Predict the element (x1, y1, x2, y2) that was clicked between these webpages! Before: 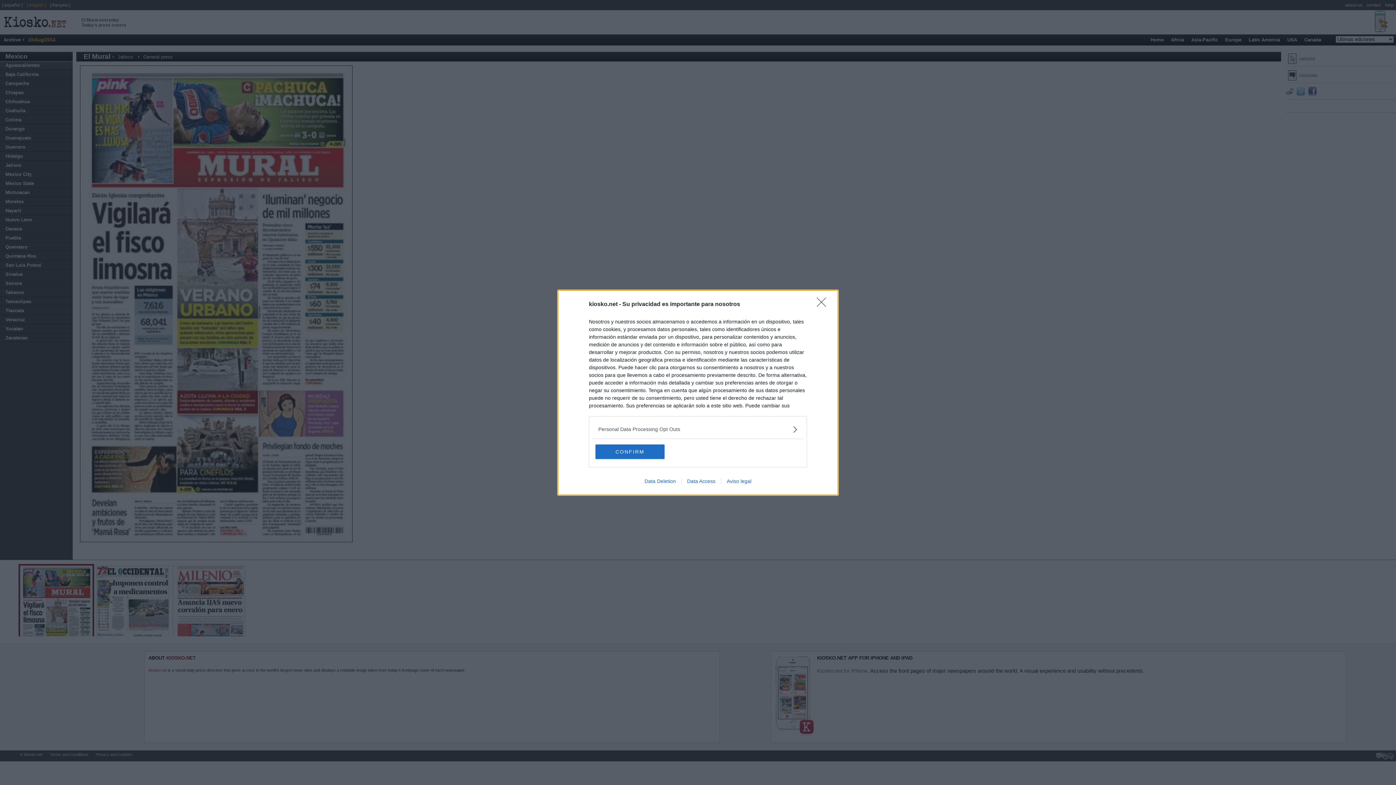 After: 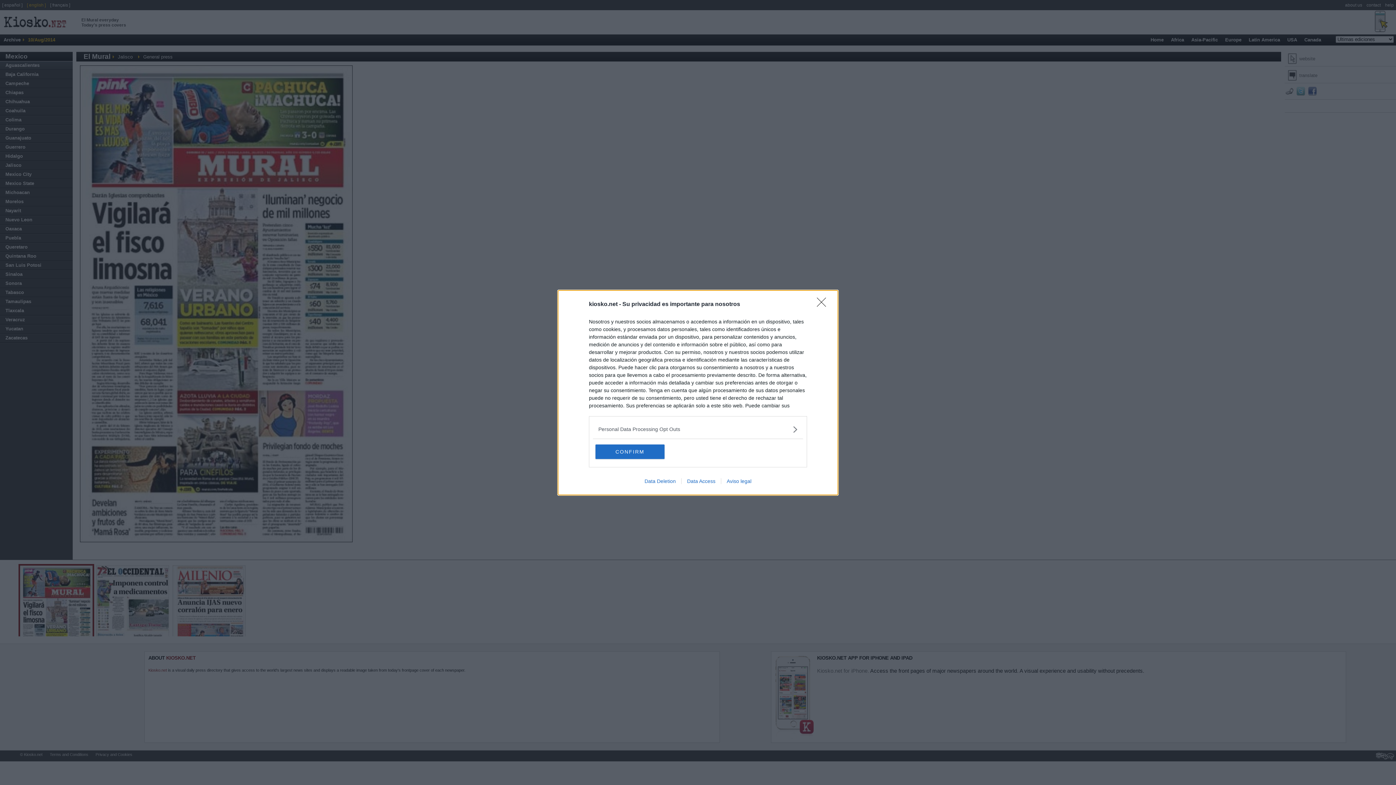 Action: bbox: (639, 478, 681, 484) label: Data Deletion